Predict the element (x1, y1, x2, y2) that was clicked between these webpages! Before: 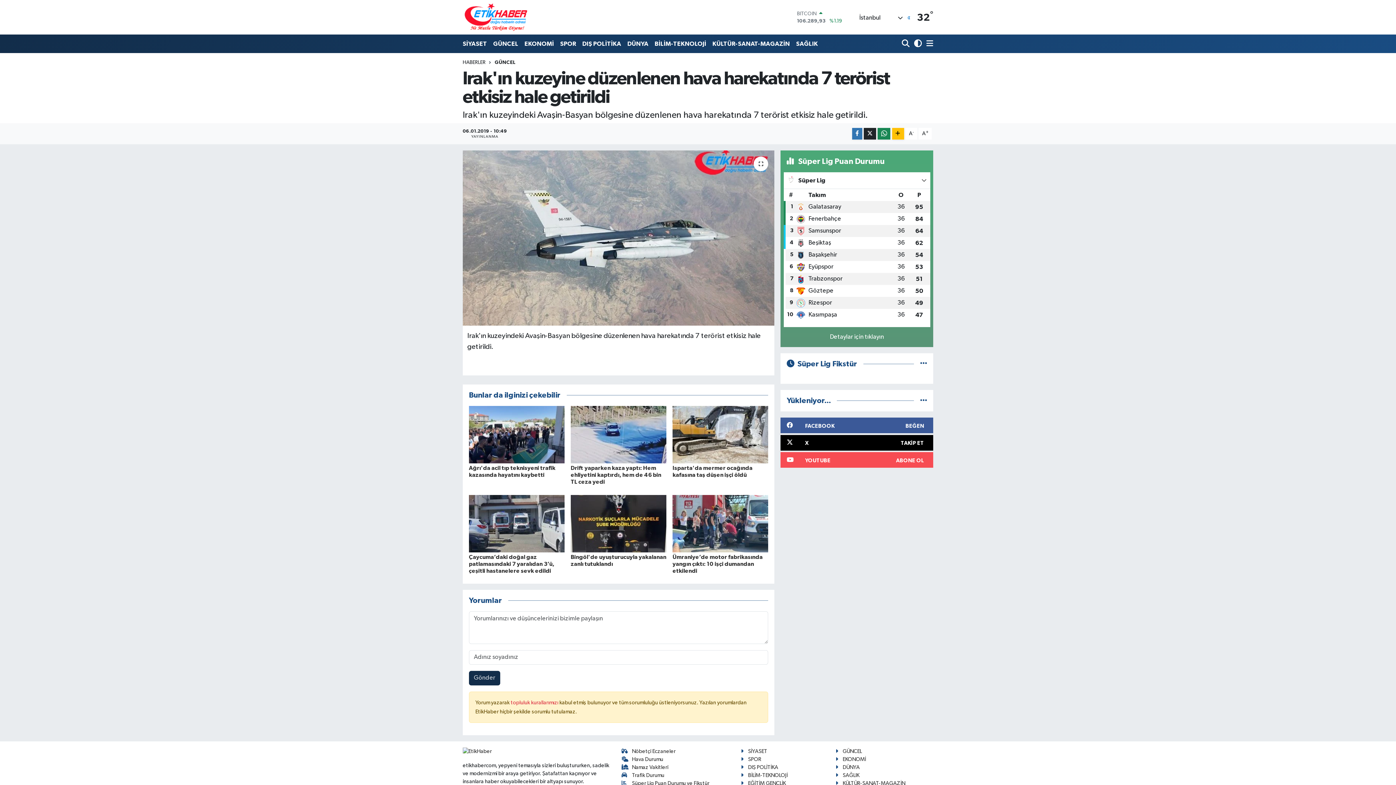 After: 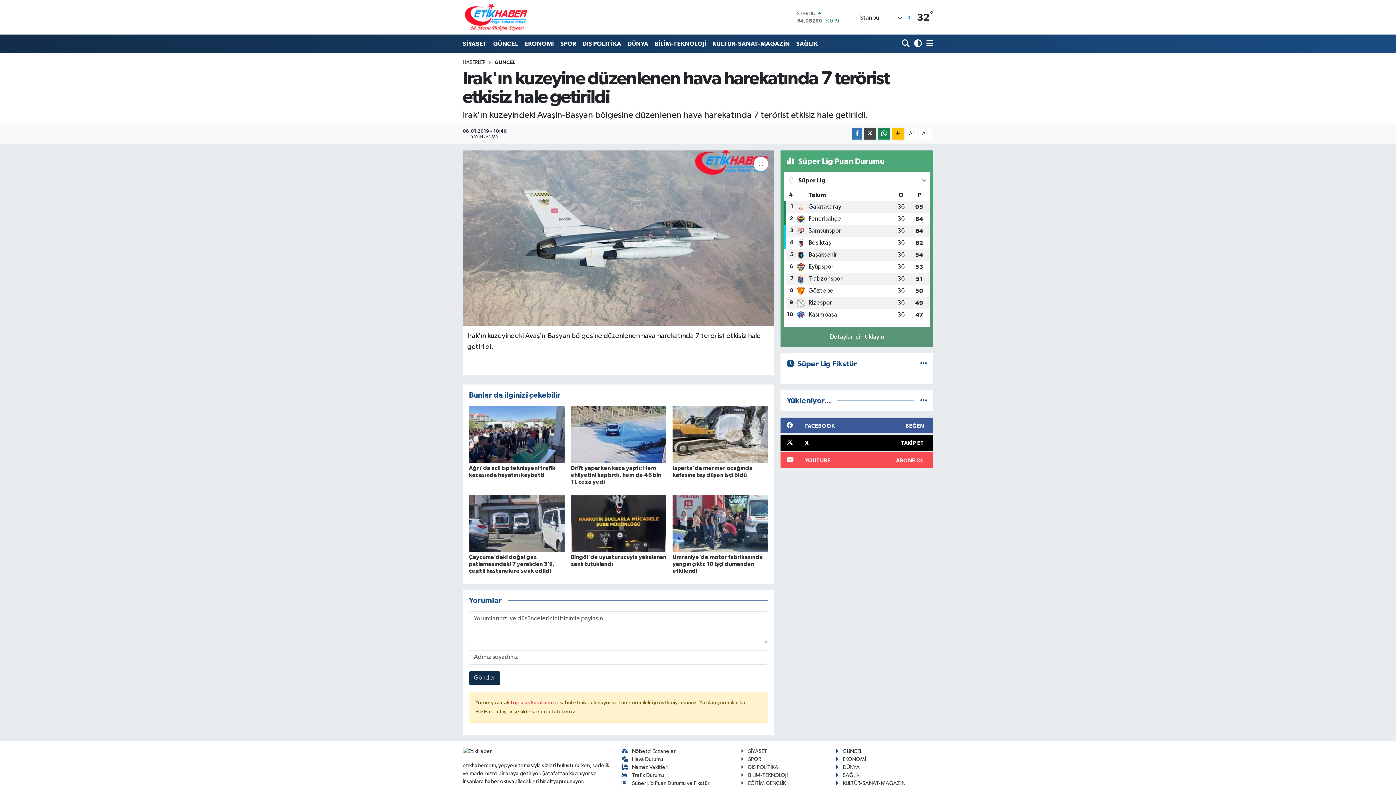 Action: bbox: (864, 127, 876, 139)